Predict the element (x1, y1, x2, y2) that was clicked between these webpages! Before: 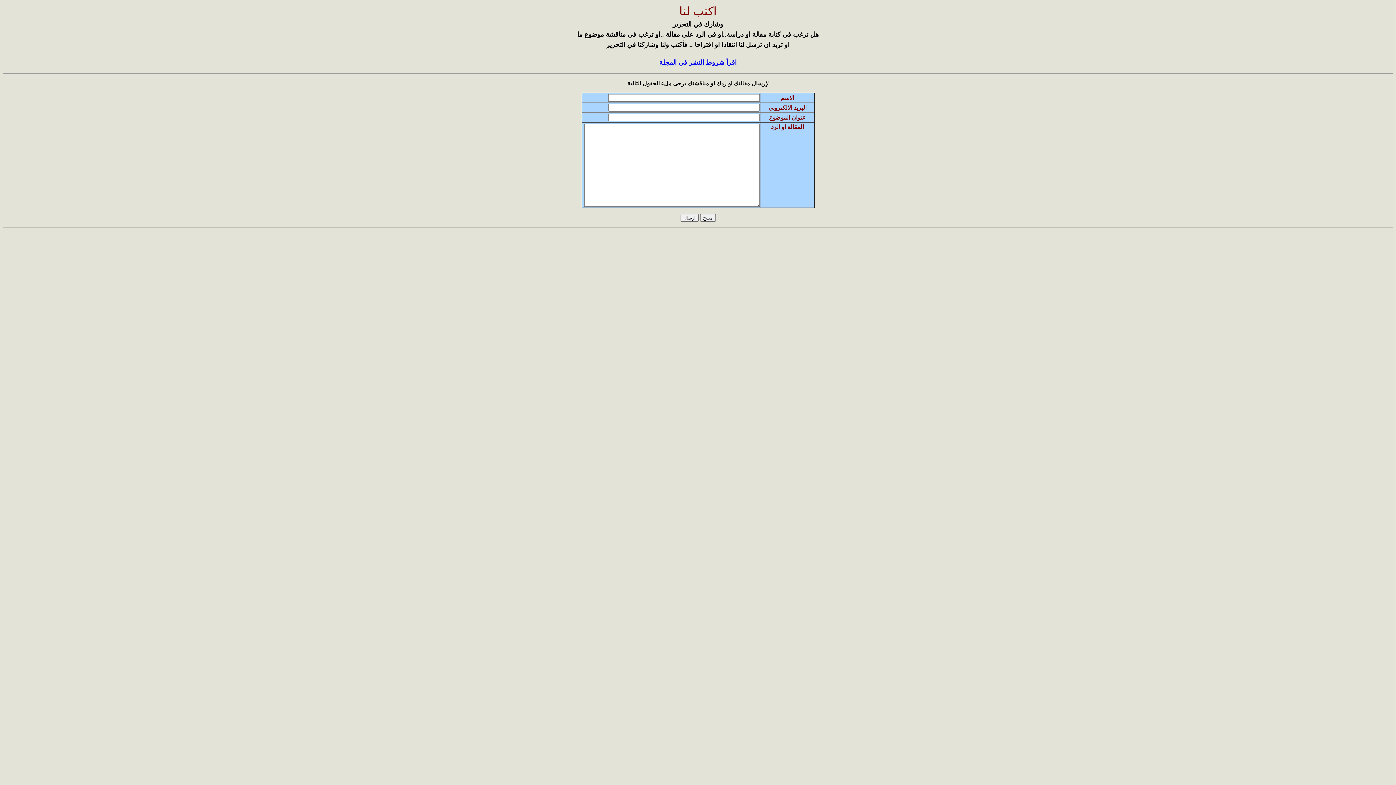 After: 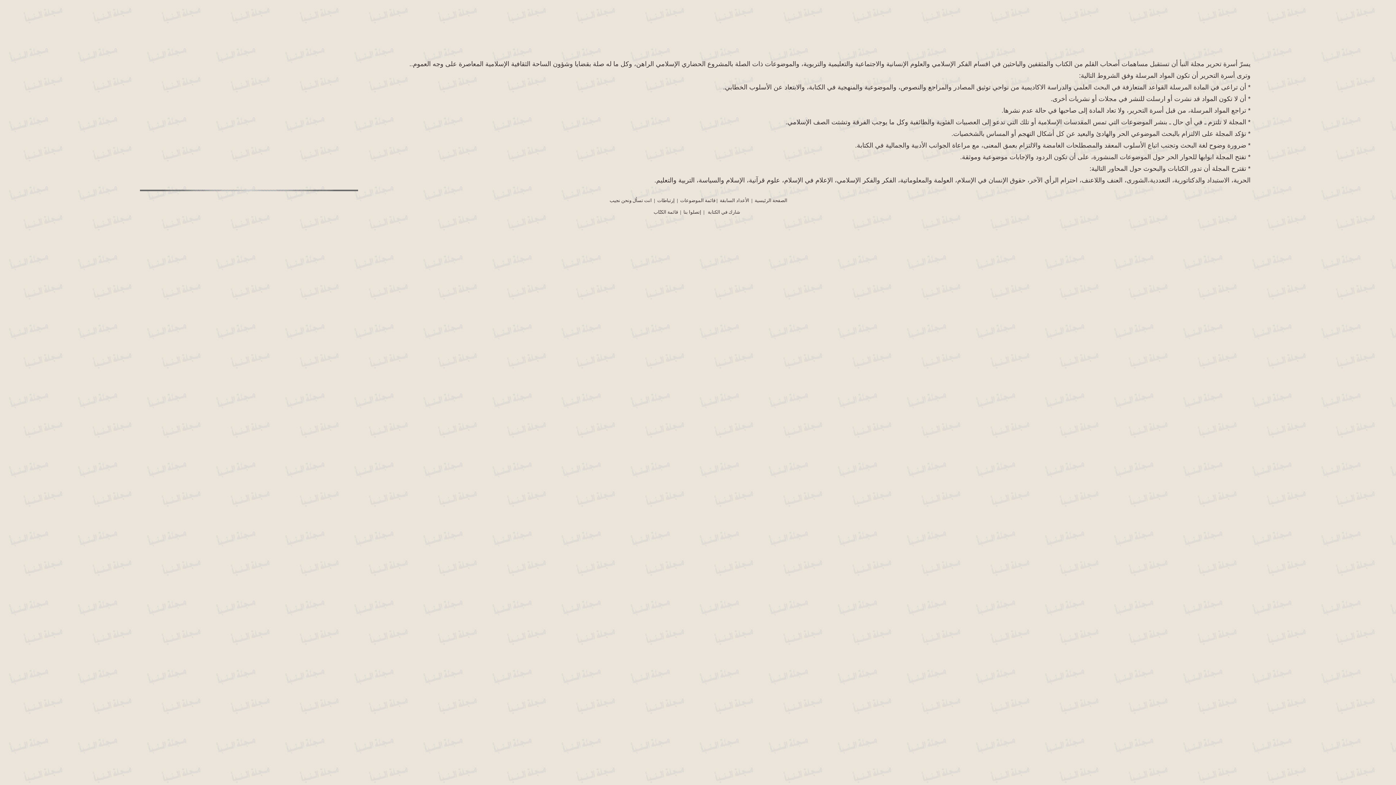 Action: bbox: (659, 58, 736, 66) label: اقرأ شروط النشر في المجلة